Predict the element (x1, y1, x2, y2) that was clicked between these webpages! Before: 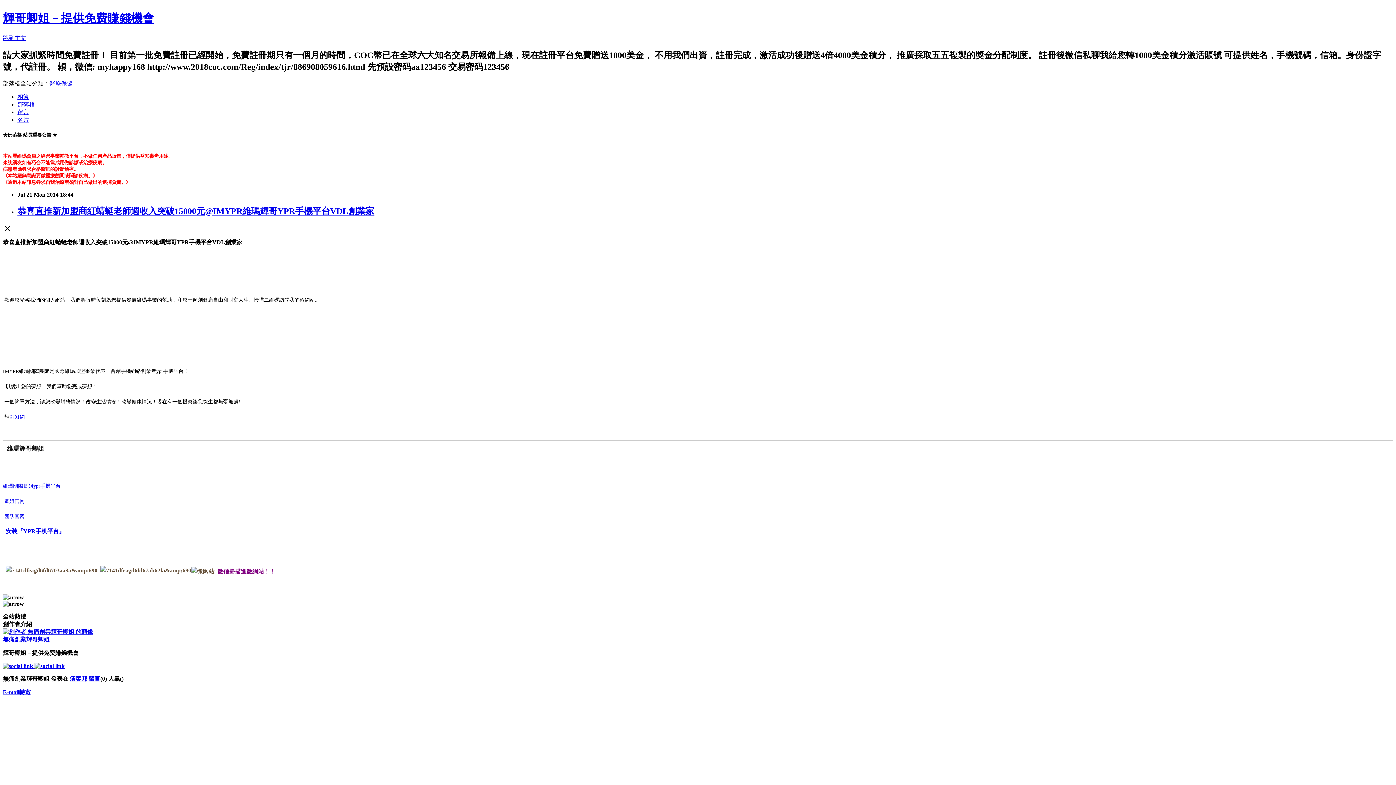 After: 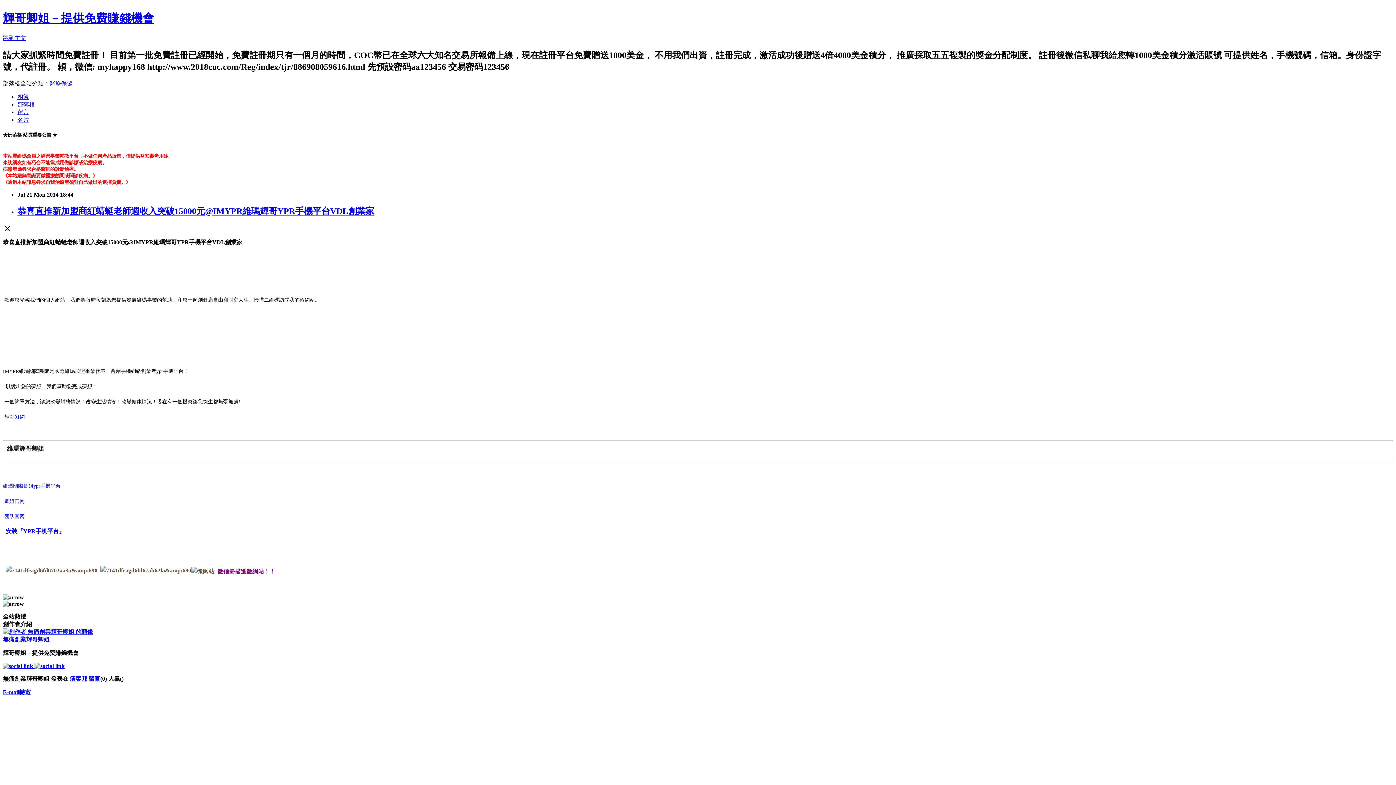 Action: bbox: (17, 206, 374, 215) label: 恭喜直推新加盟商紅蜻蜓老師週收入突破15000元@IMYPR維瑪輝哥YPR手機平台VDL創業家